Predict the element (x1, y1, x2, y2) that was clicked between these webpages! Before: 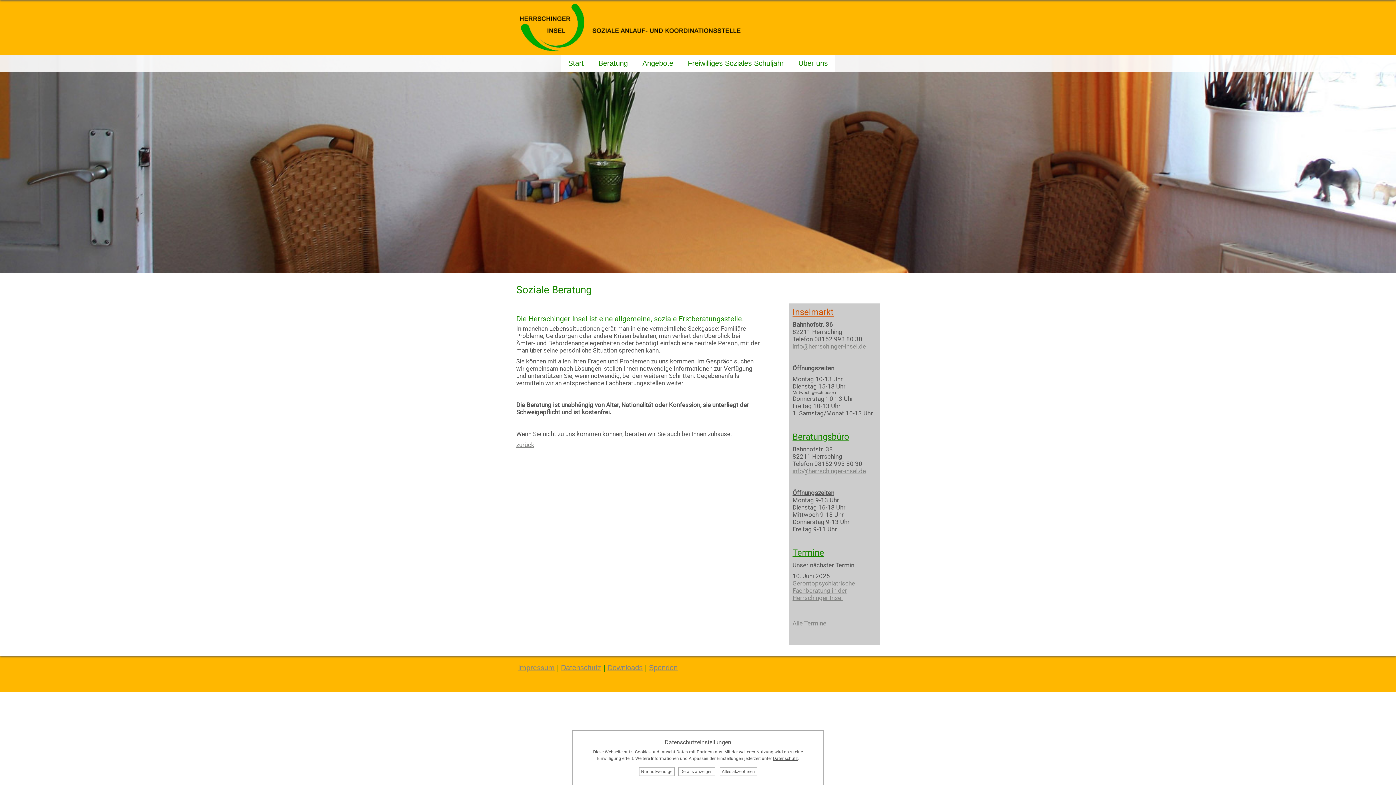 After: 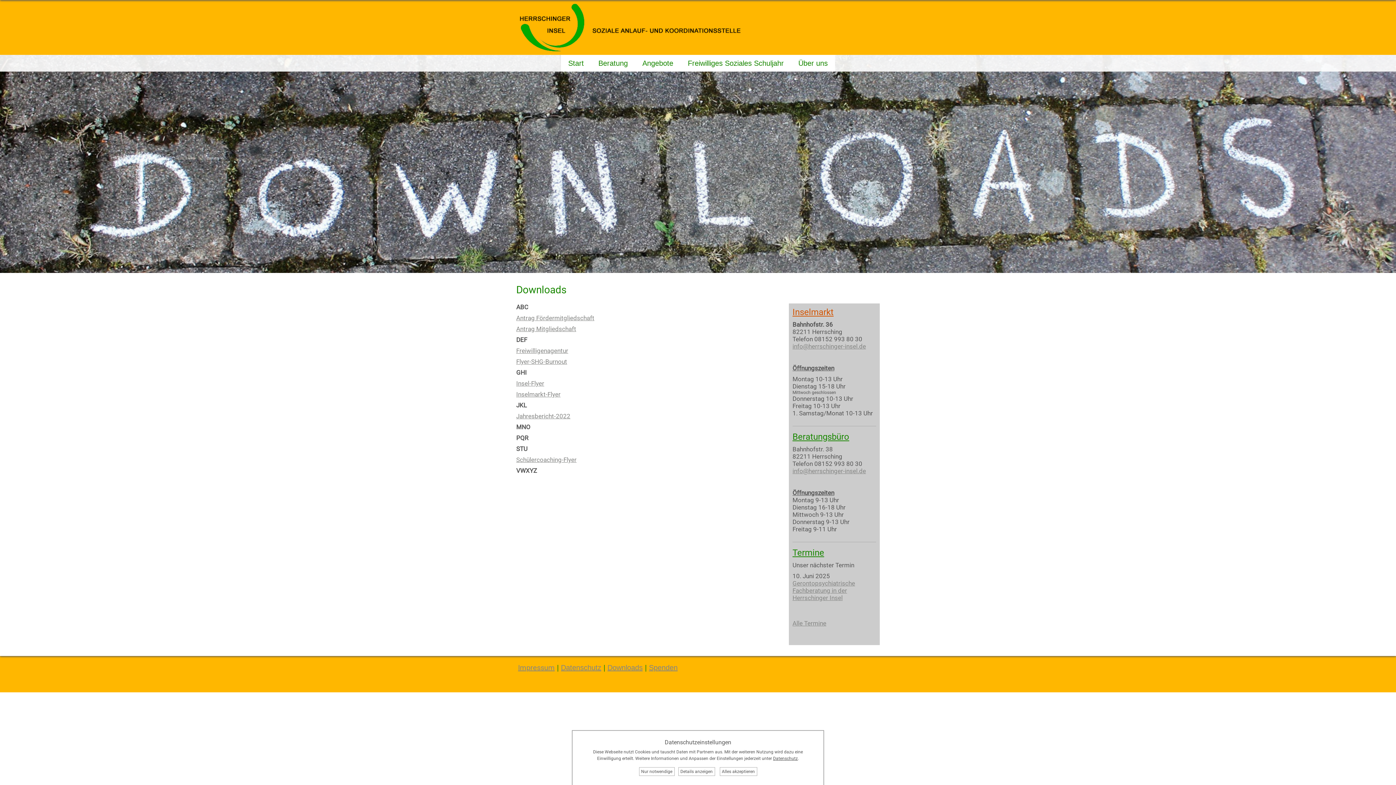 Action: bbox: (607, 664, 642, 672) label: Downloads